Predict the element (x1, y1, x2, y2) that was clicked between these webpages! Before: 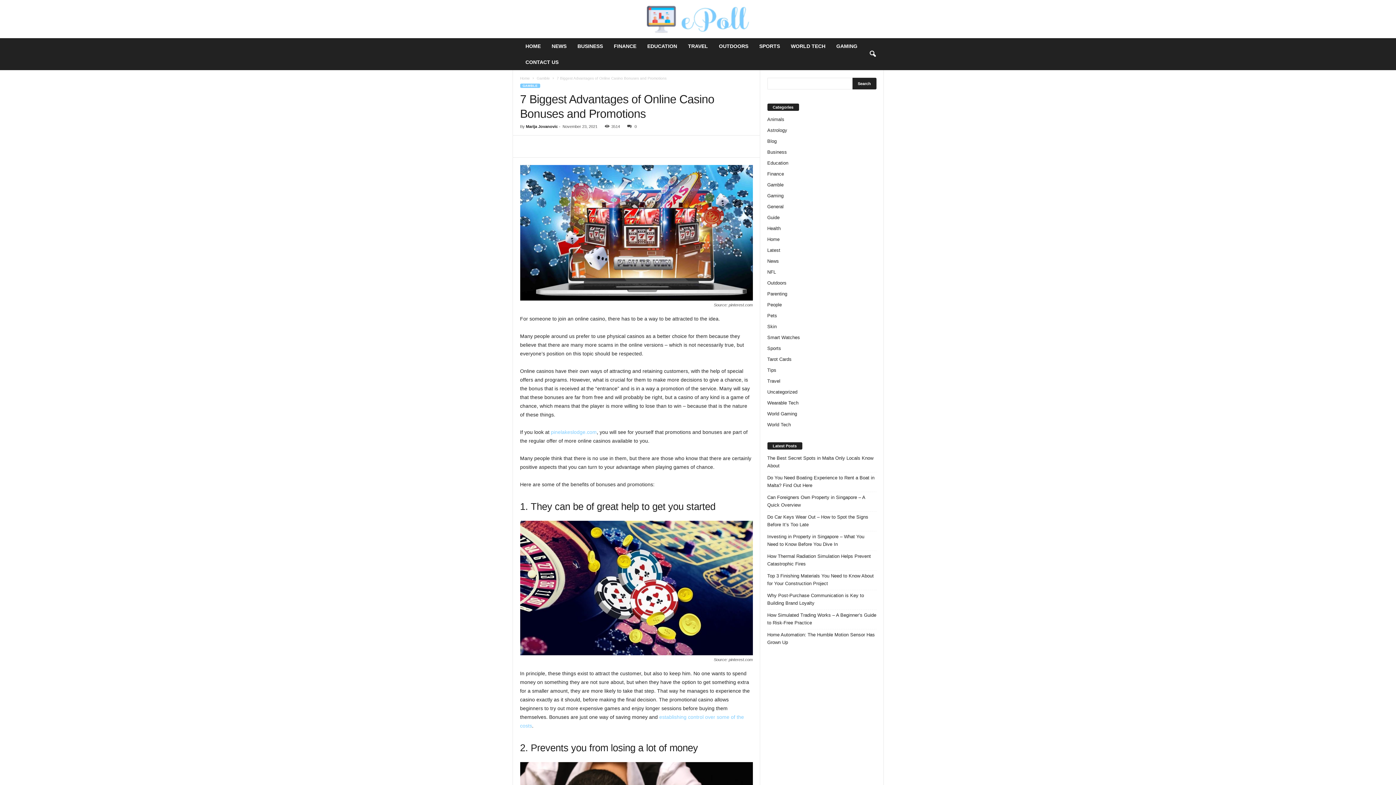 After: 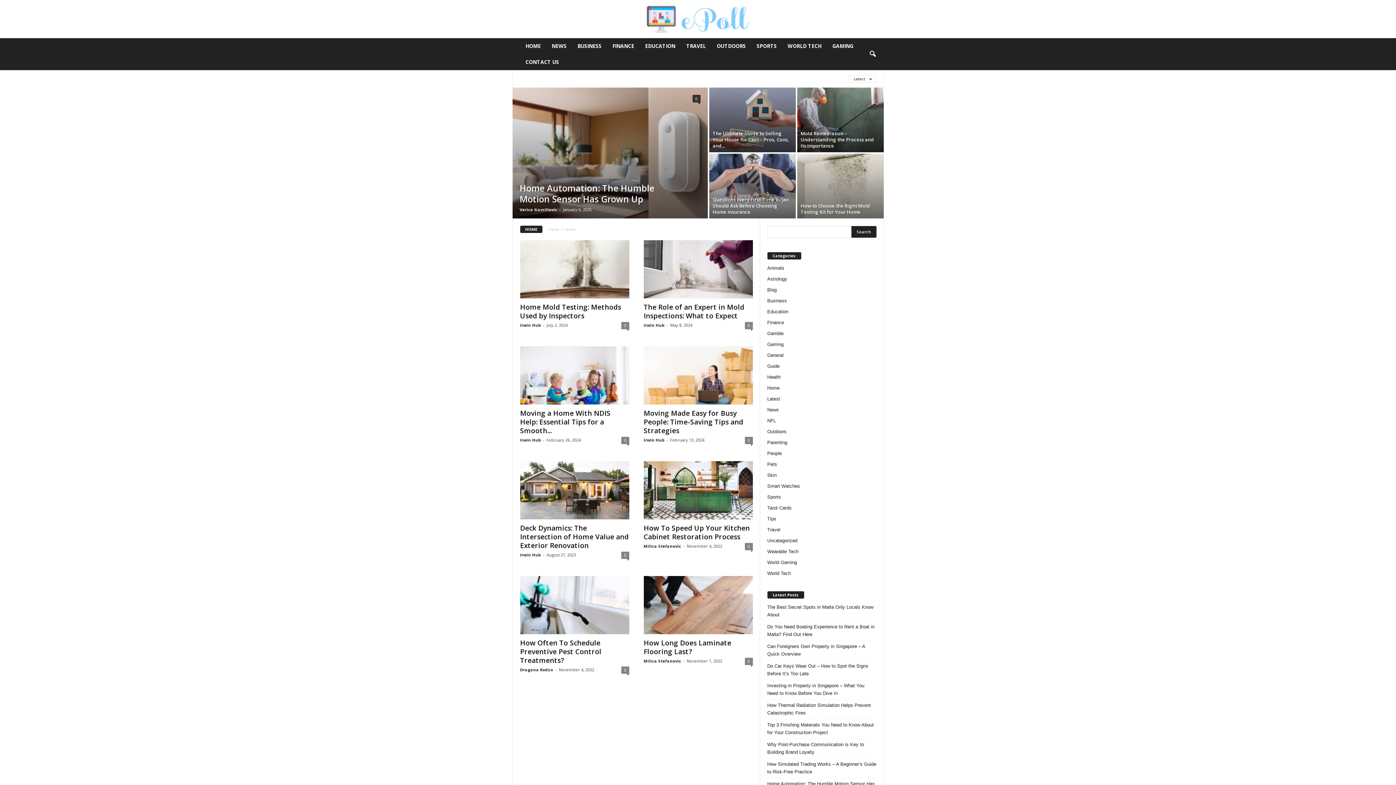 Action: label: Home bbox: (767, 236, 779, 242)